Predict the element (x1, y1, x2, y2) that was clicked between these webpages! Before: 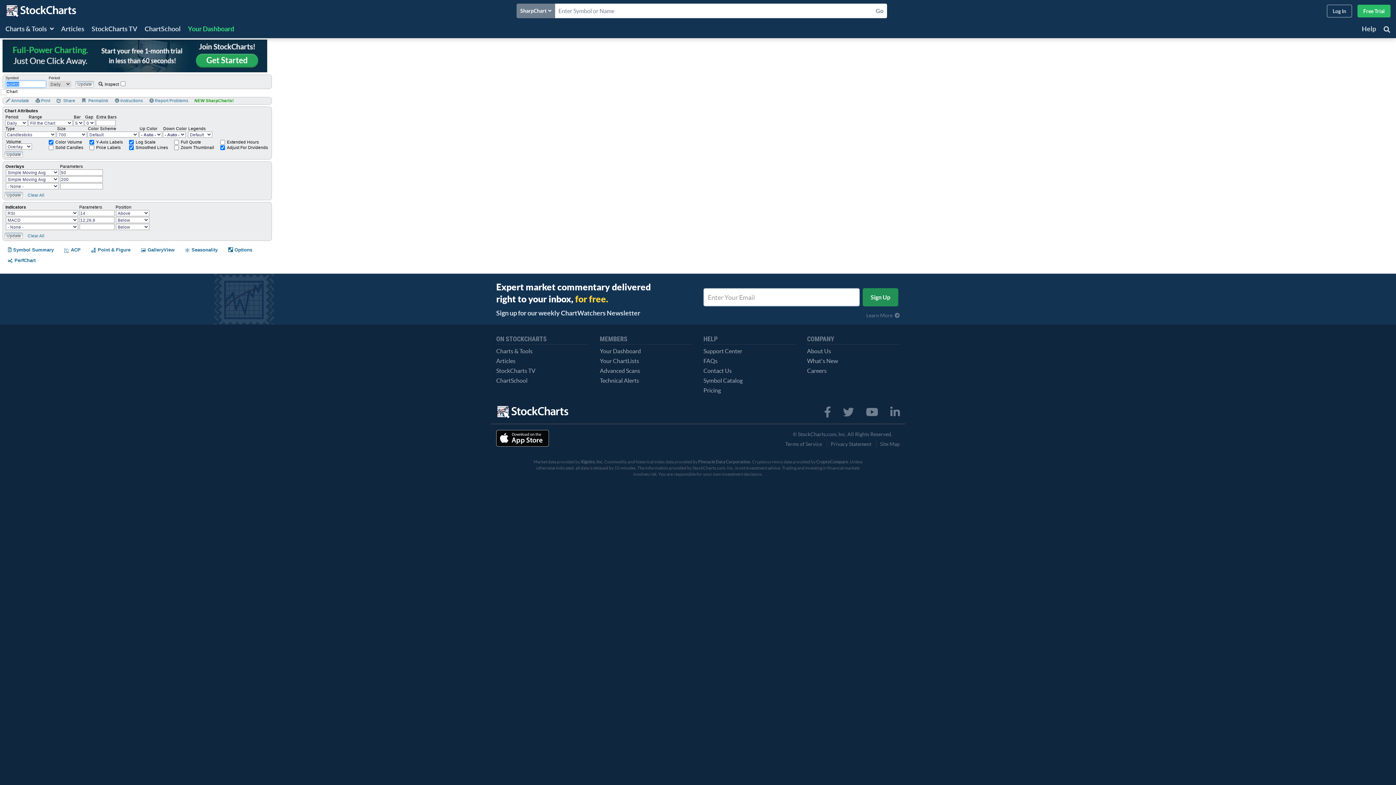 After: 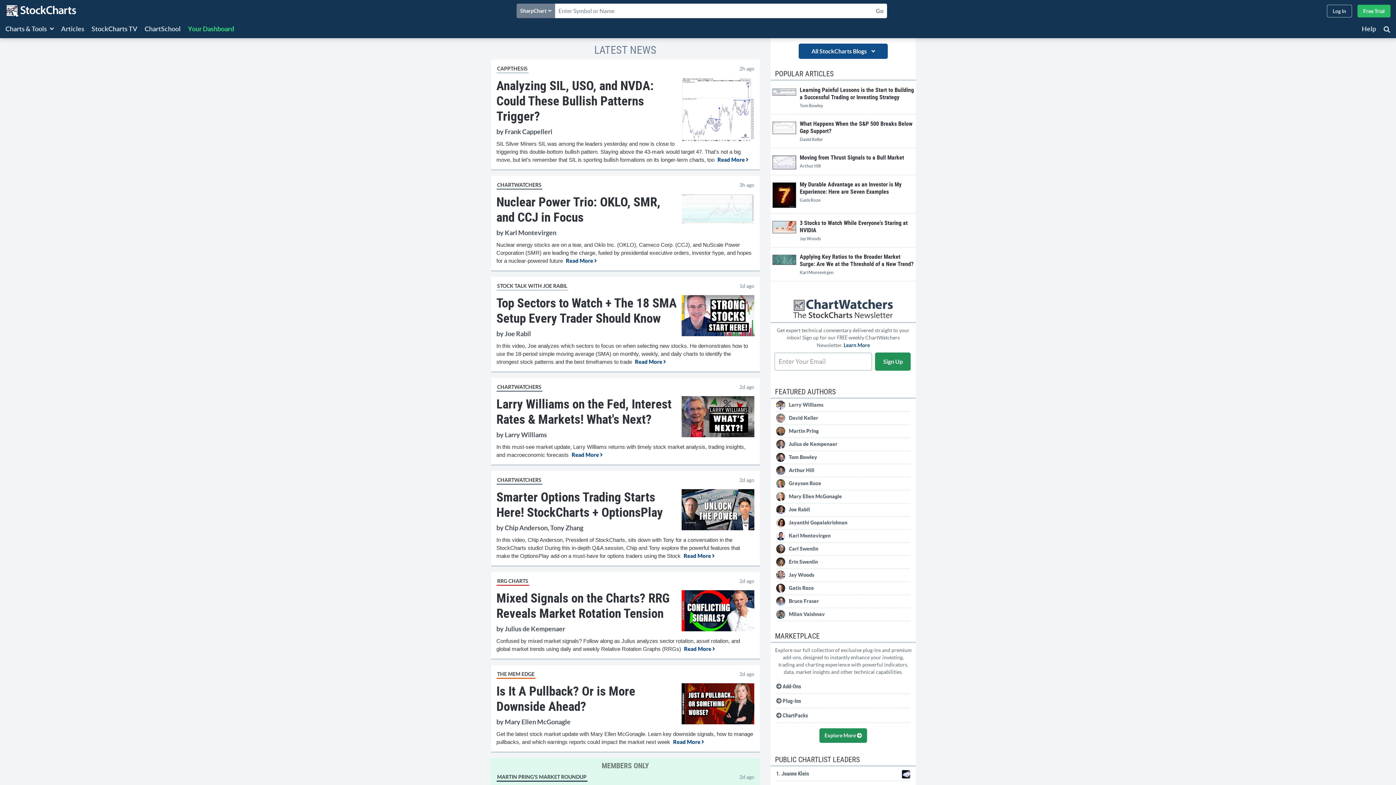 Action: bbox: (496, 357, 515, 364) label: Articles